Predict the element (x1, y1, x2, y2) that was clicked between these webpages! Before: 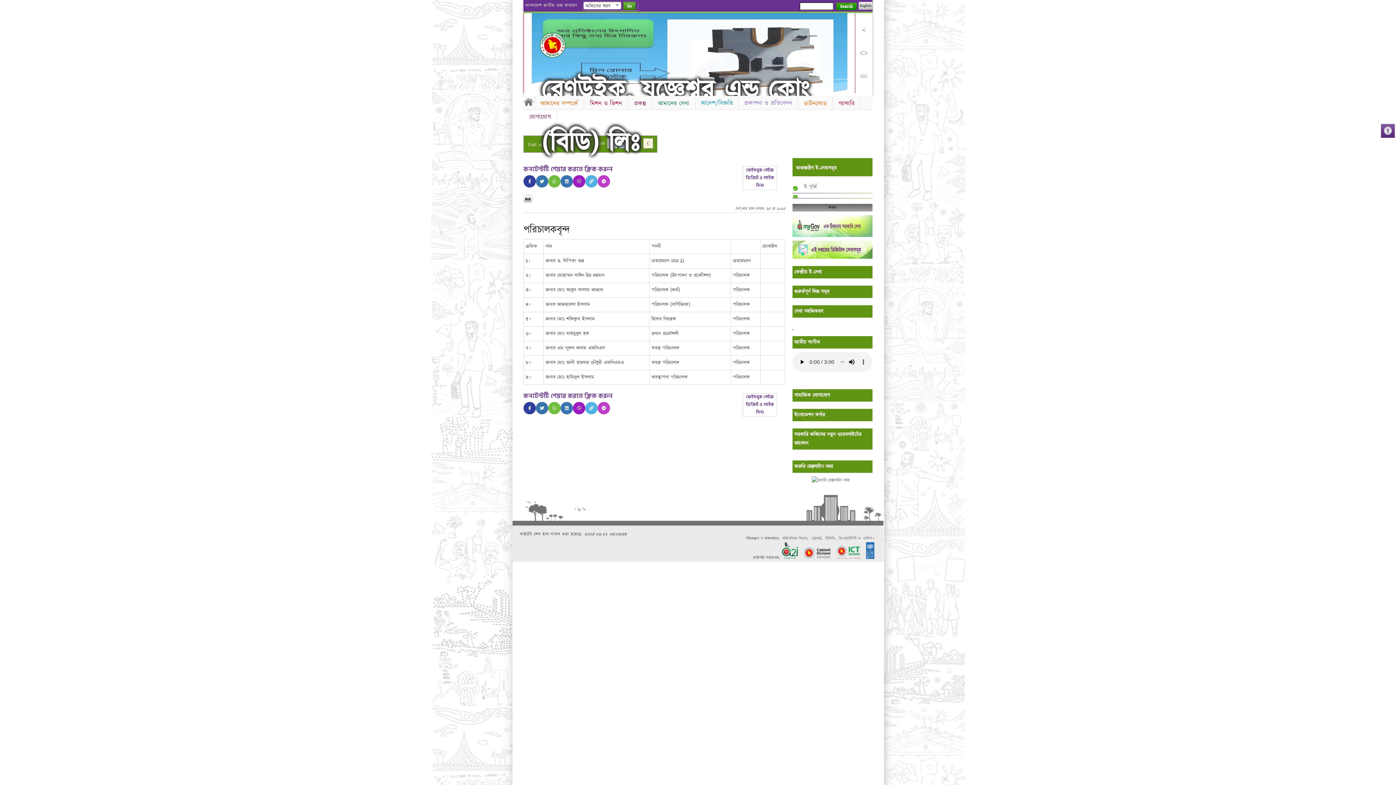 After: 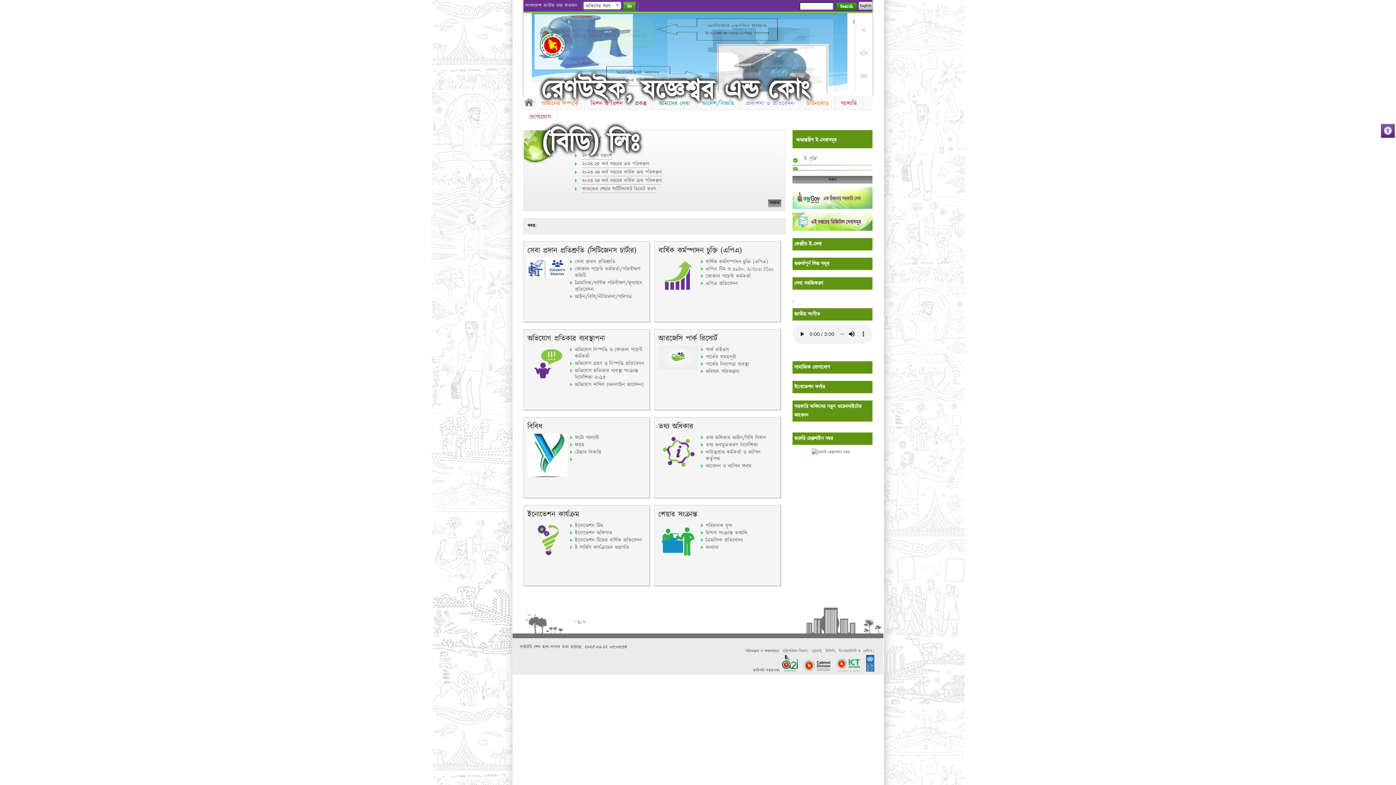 Action: bbox: (540, 32, 565, 57)